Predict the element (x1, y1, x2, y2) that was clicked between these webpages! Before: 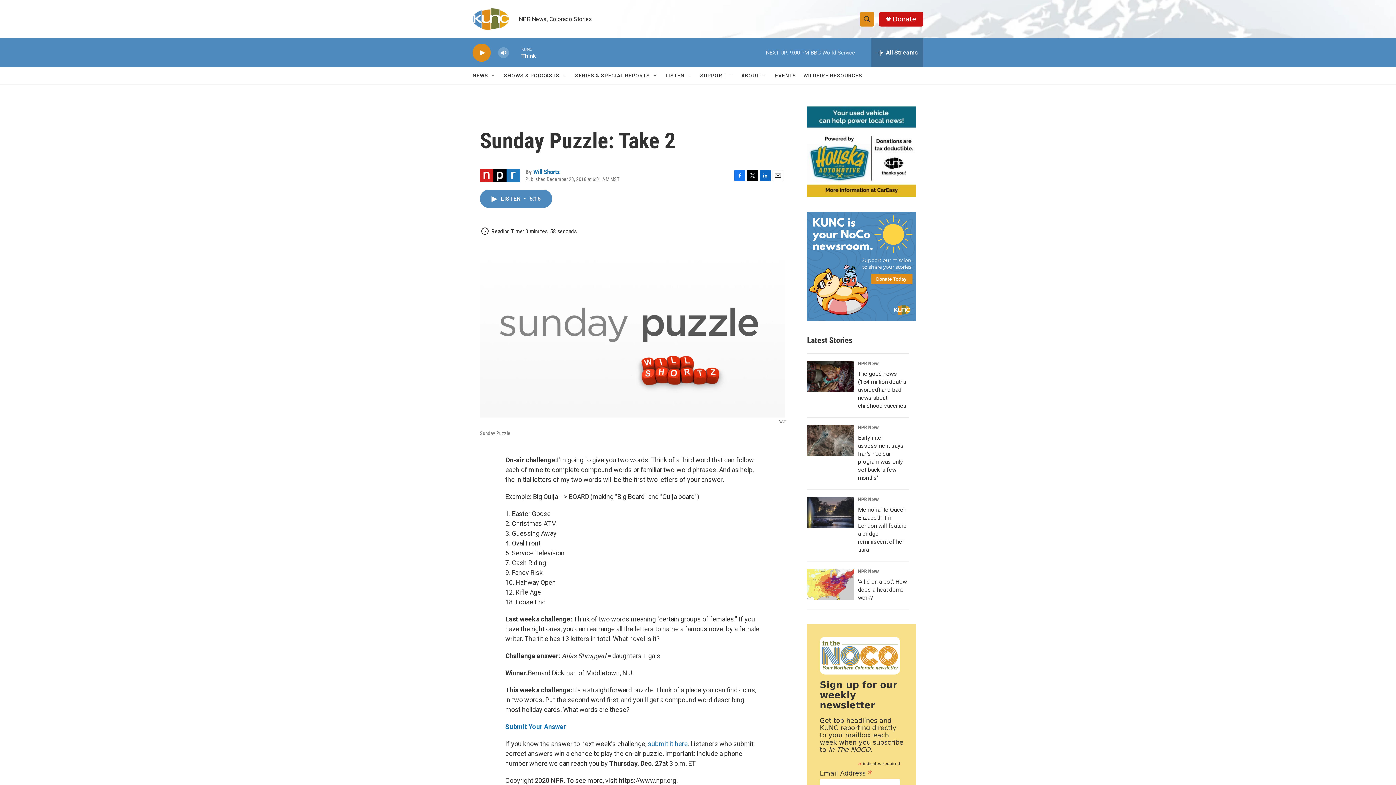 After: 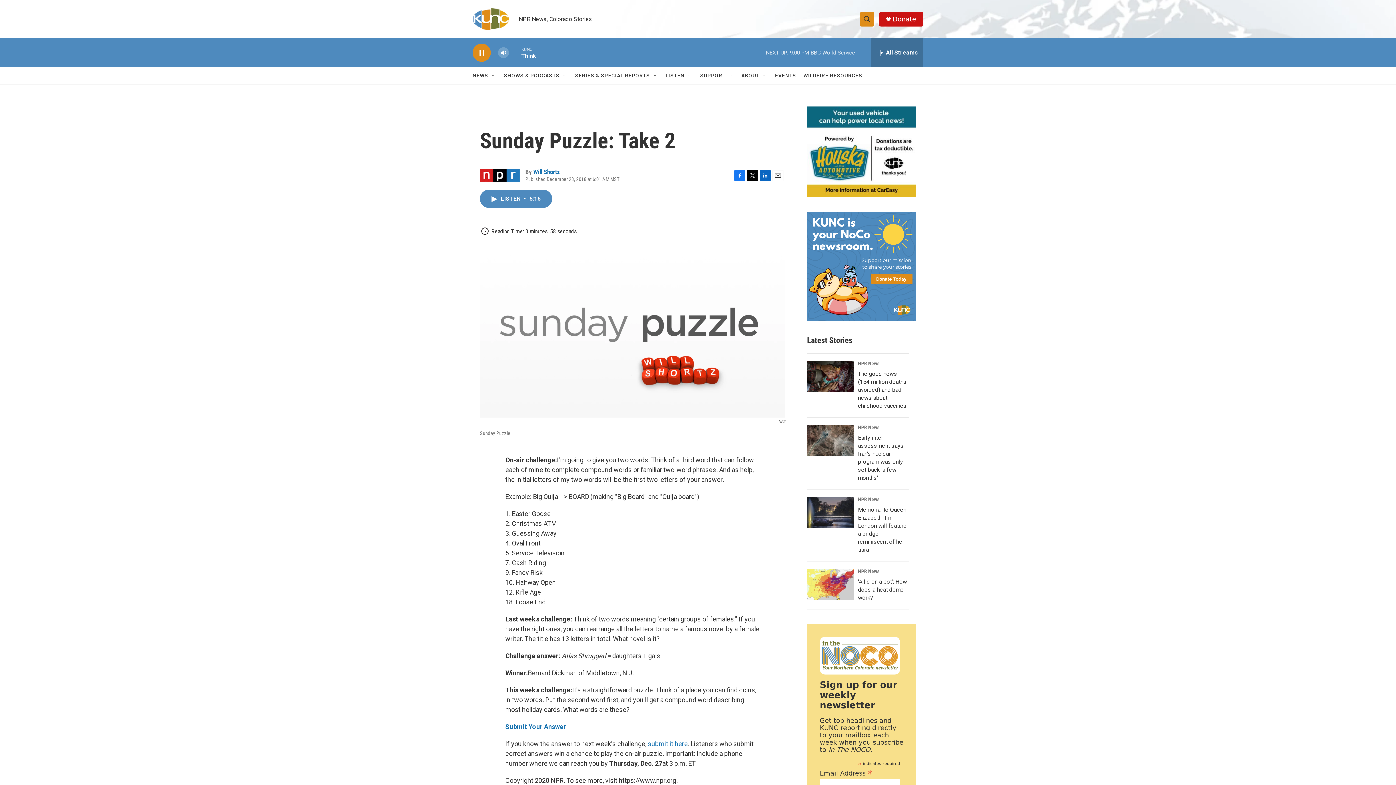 Action: label: play bbox: (476, 48, 487, 56)